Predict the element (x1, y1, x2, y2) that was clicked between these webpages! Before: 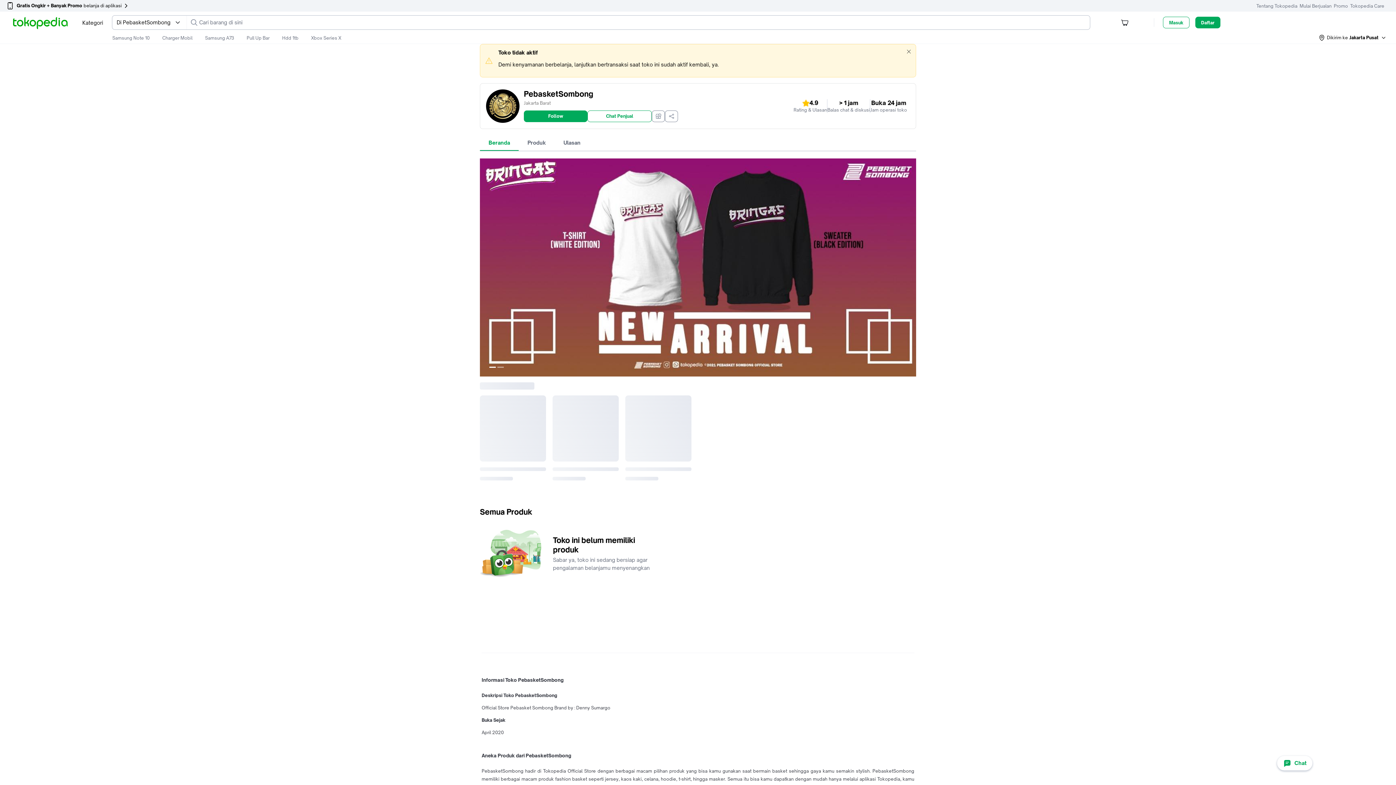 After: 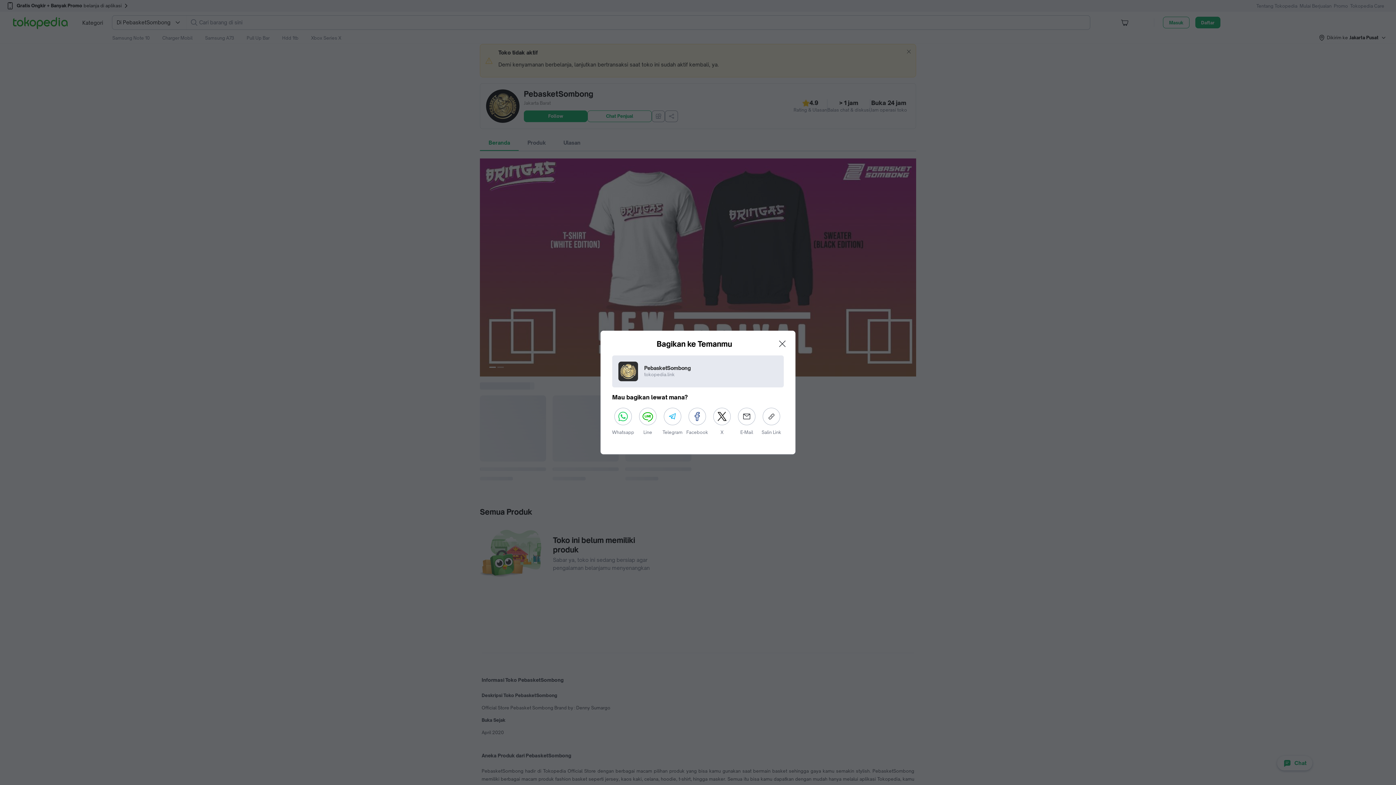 Action: bbox: (665, 110, 678, 122)